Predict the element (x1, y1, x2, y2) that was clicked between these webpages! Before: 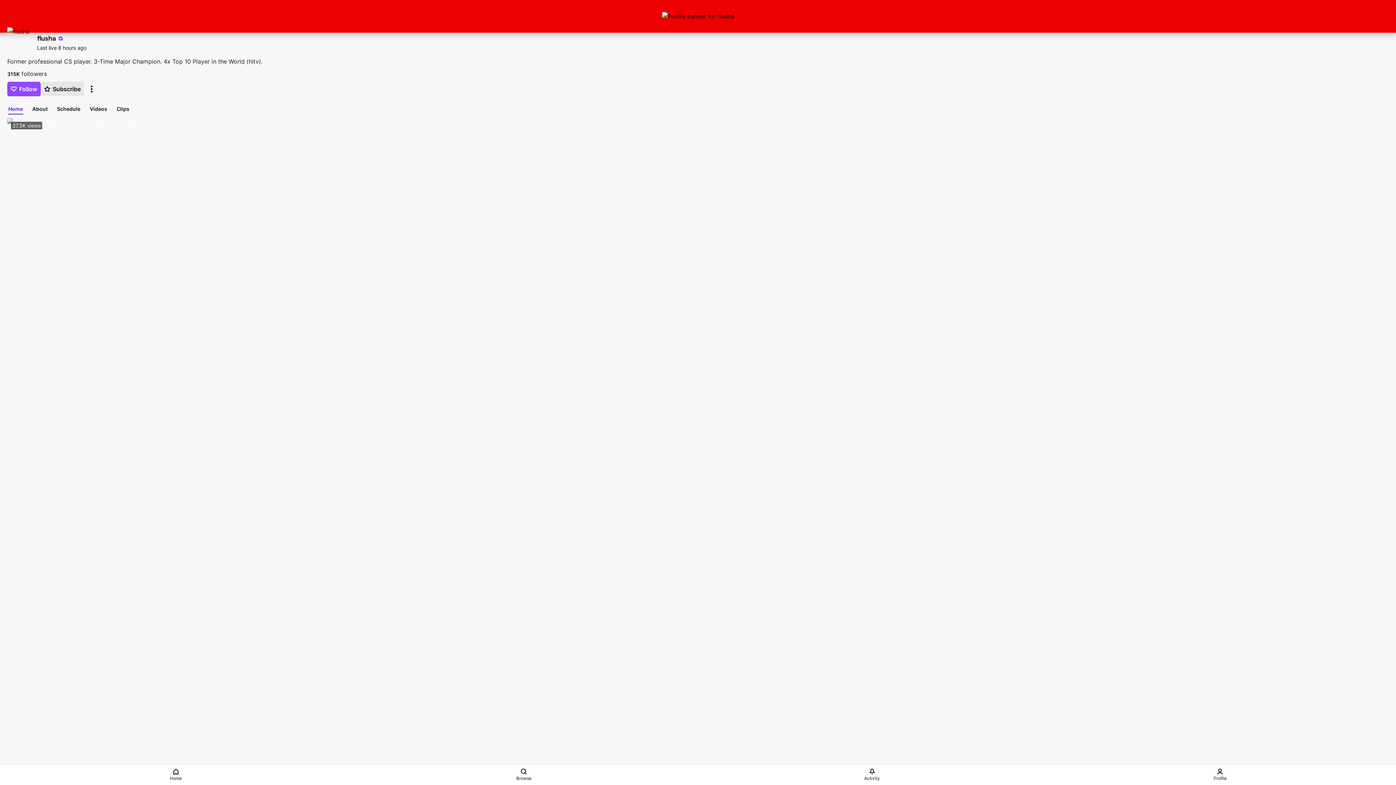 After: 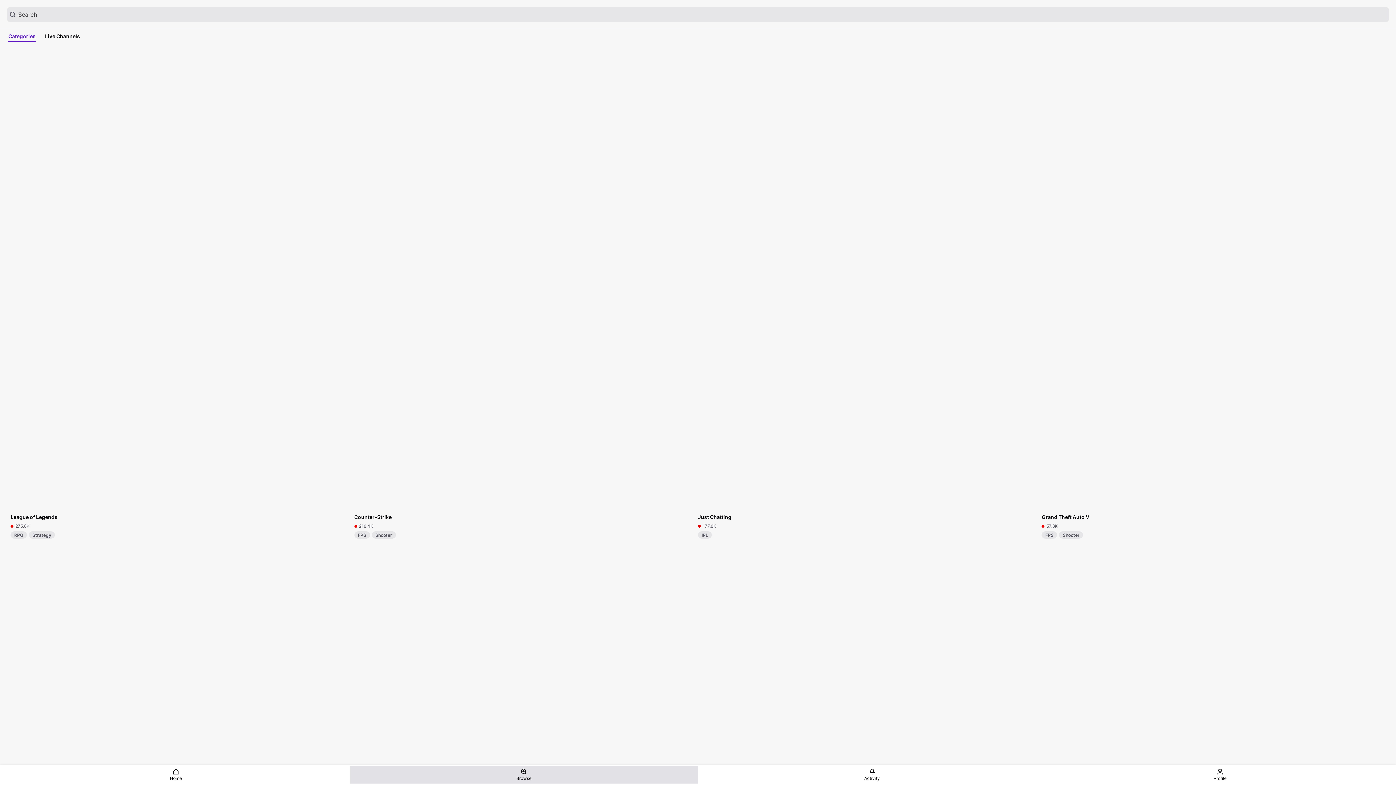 Action: bbox: (350, 766, 698, 784) label: Browse